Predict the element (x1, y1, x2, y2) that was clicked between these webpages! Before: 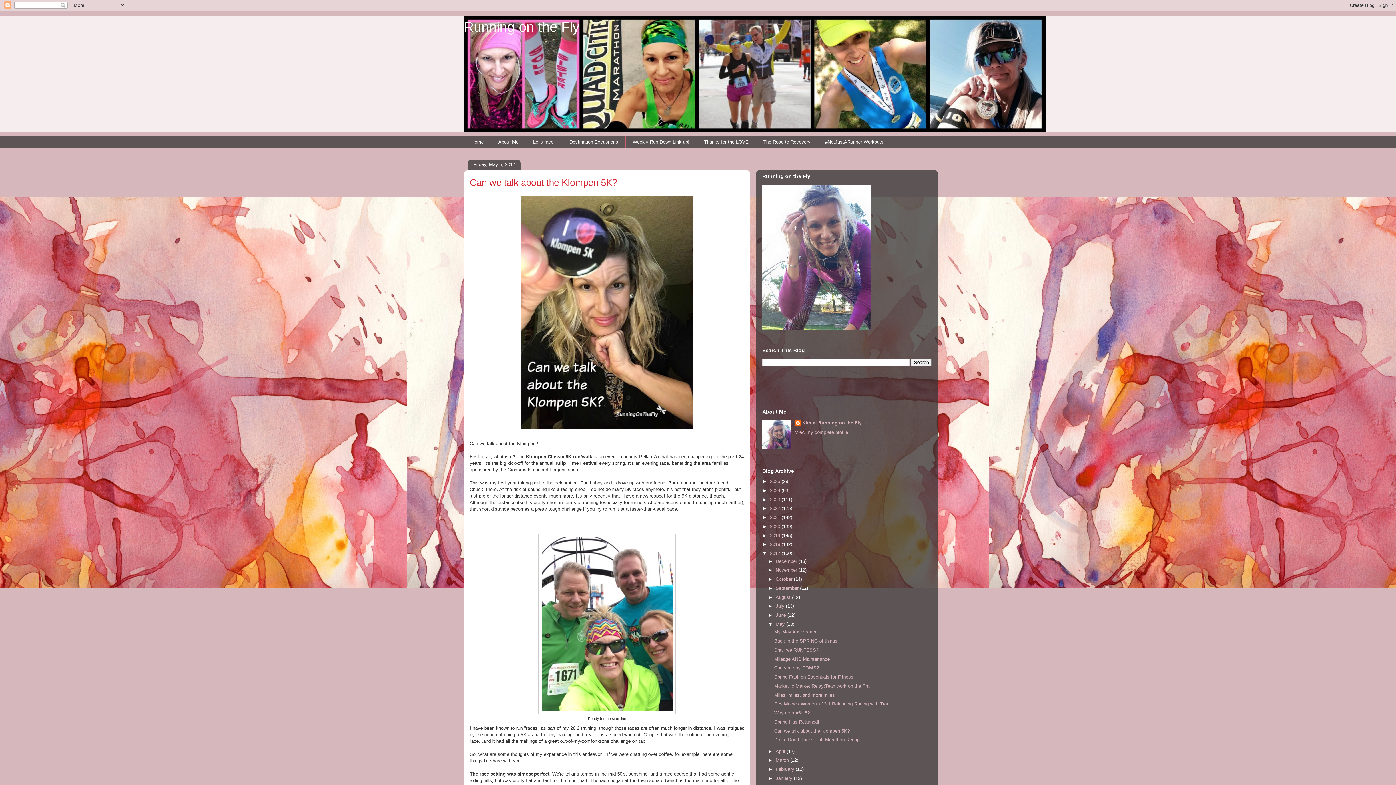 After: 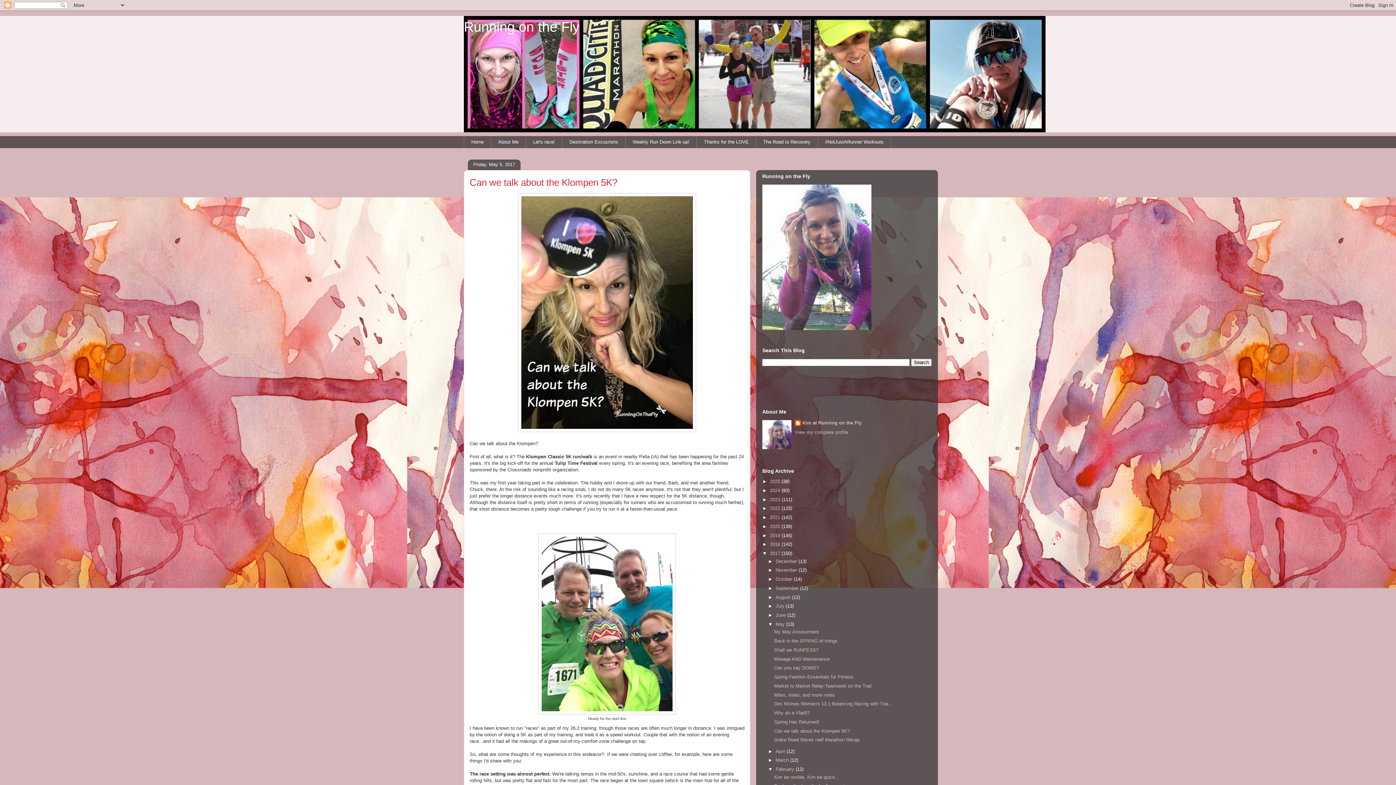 Action: label: ►   bbox: (768, 766, 775, 772)